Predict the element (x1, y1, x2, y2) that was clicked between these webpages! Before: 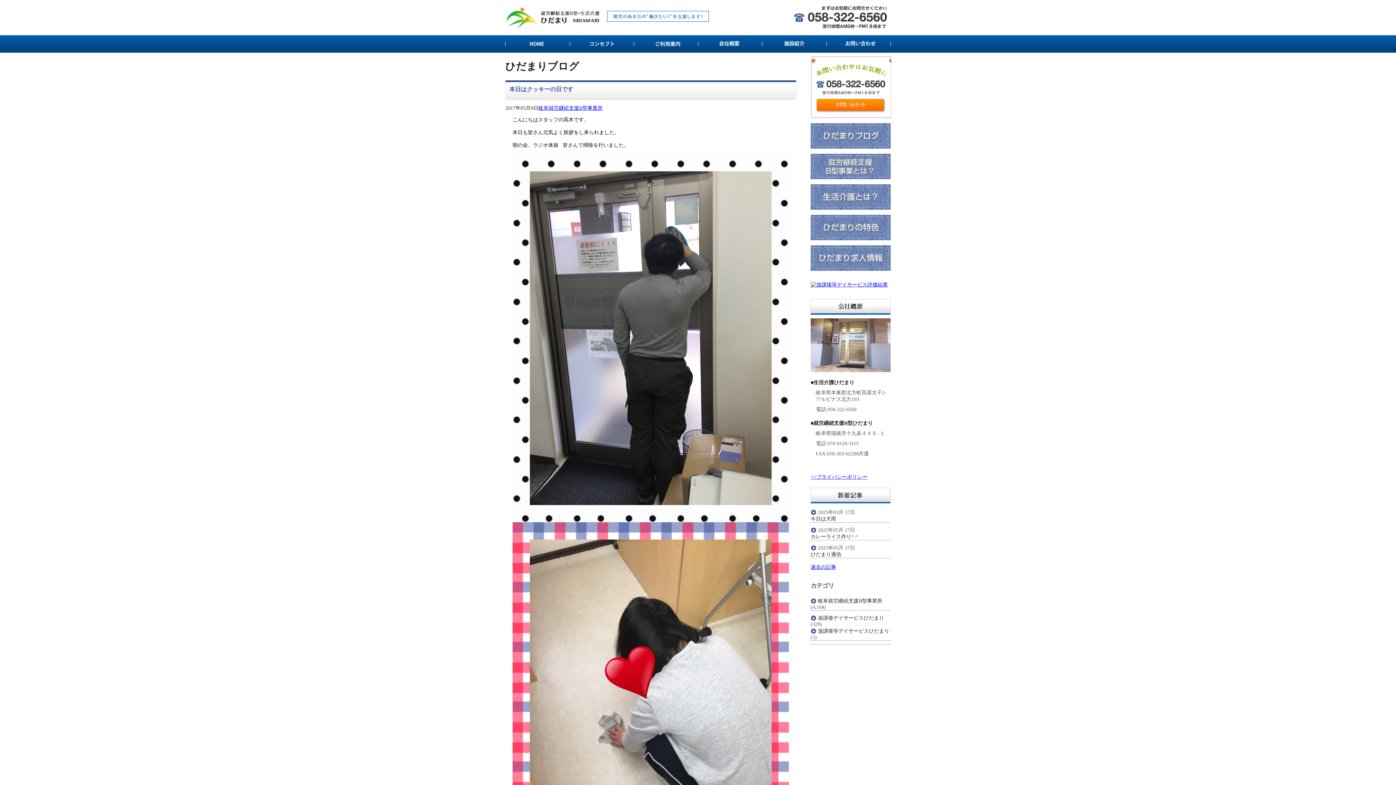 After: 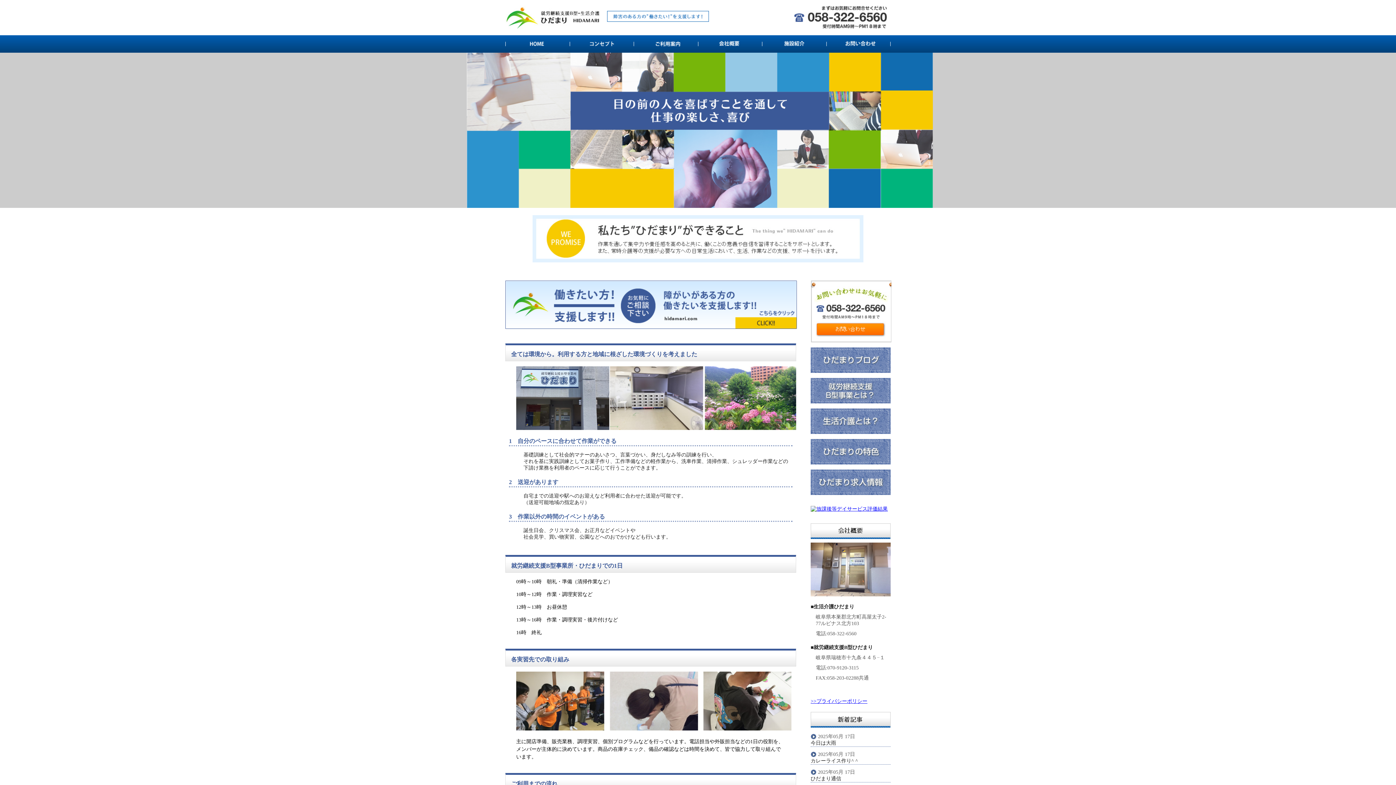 Action: label: 放課後等デイサービスひだまり bbox: (818, 628, 889, 634)